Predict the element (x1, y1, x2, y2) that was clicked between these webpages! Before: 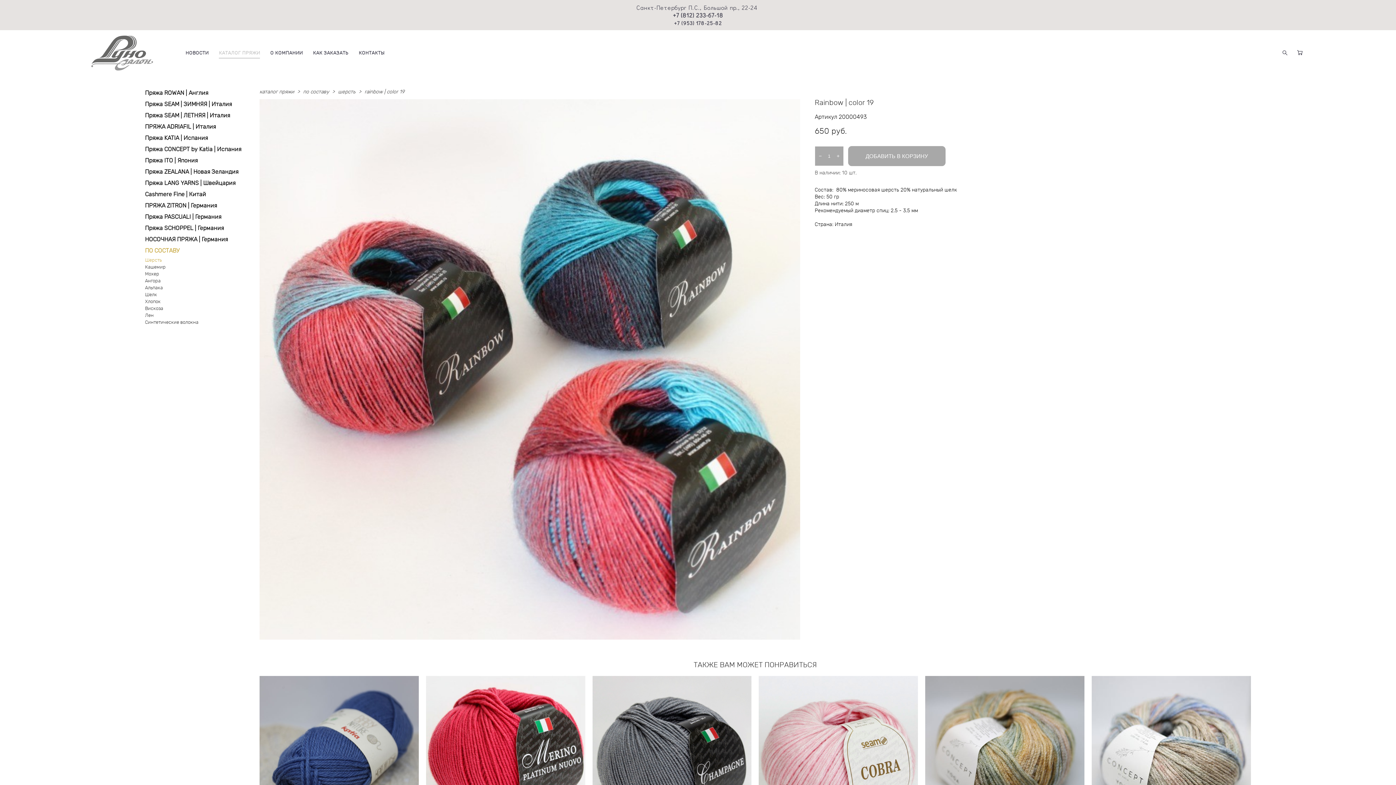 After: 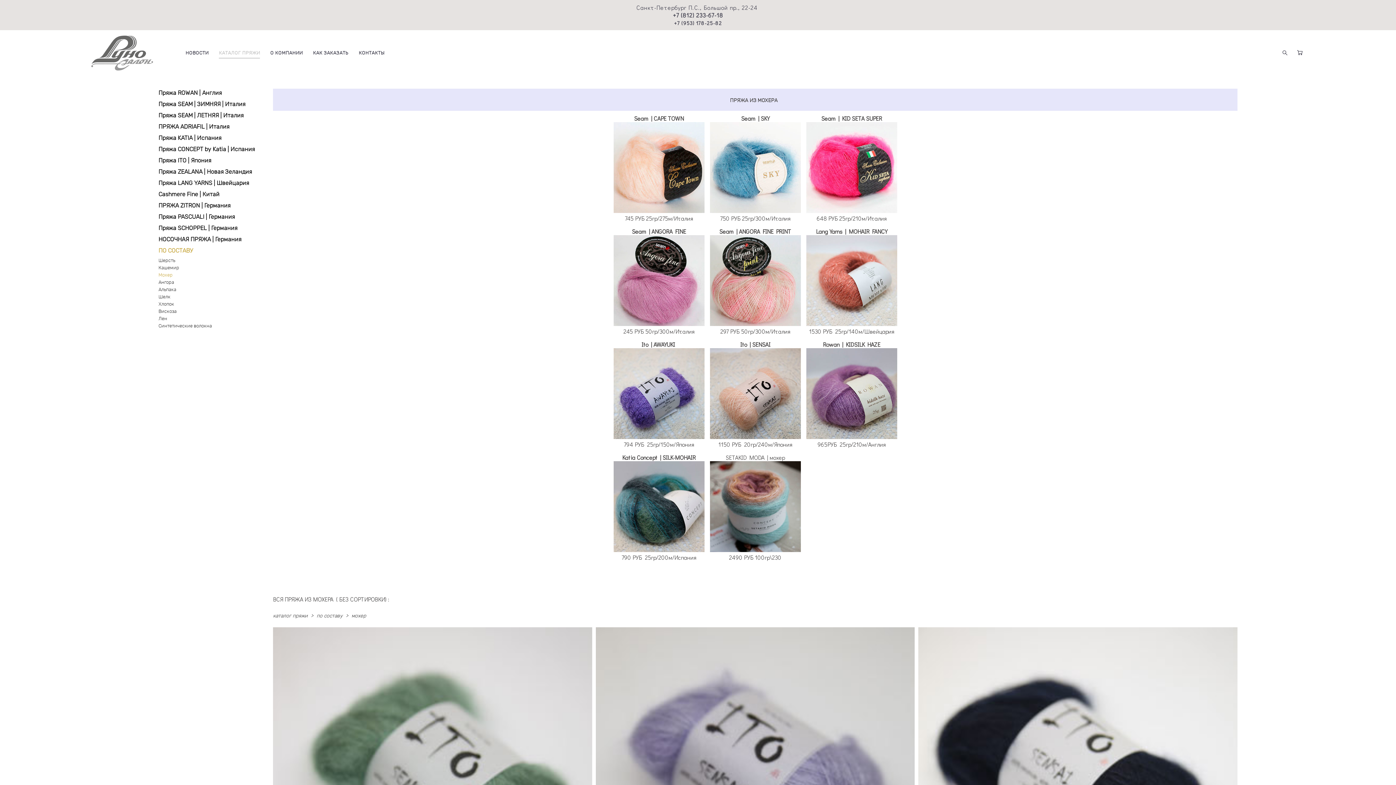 Action: label: Мохер bbox: (145, 270, 159, 277)